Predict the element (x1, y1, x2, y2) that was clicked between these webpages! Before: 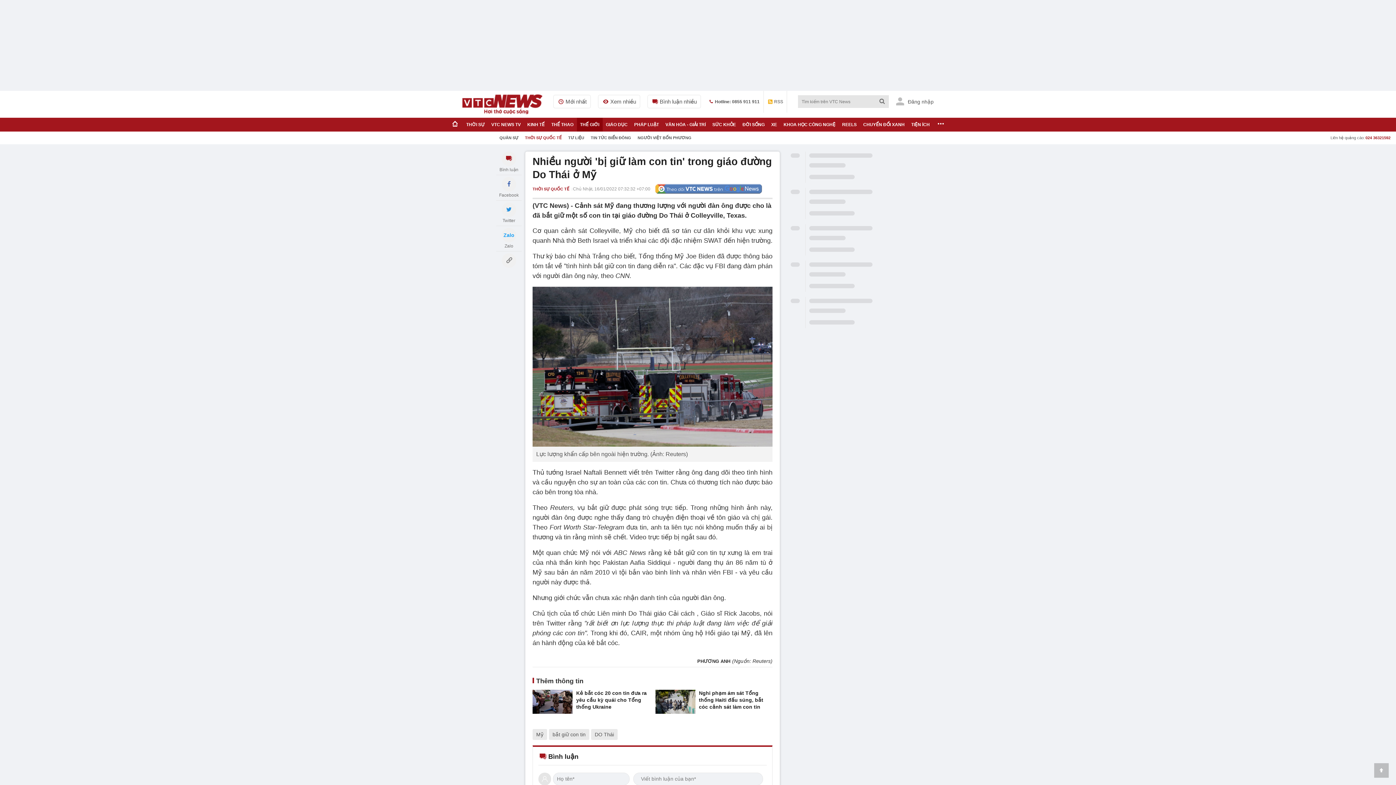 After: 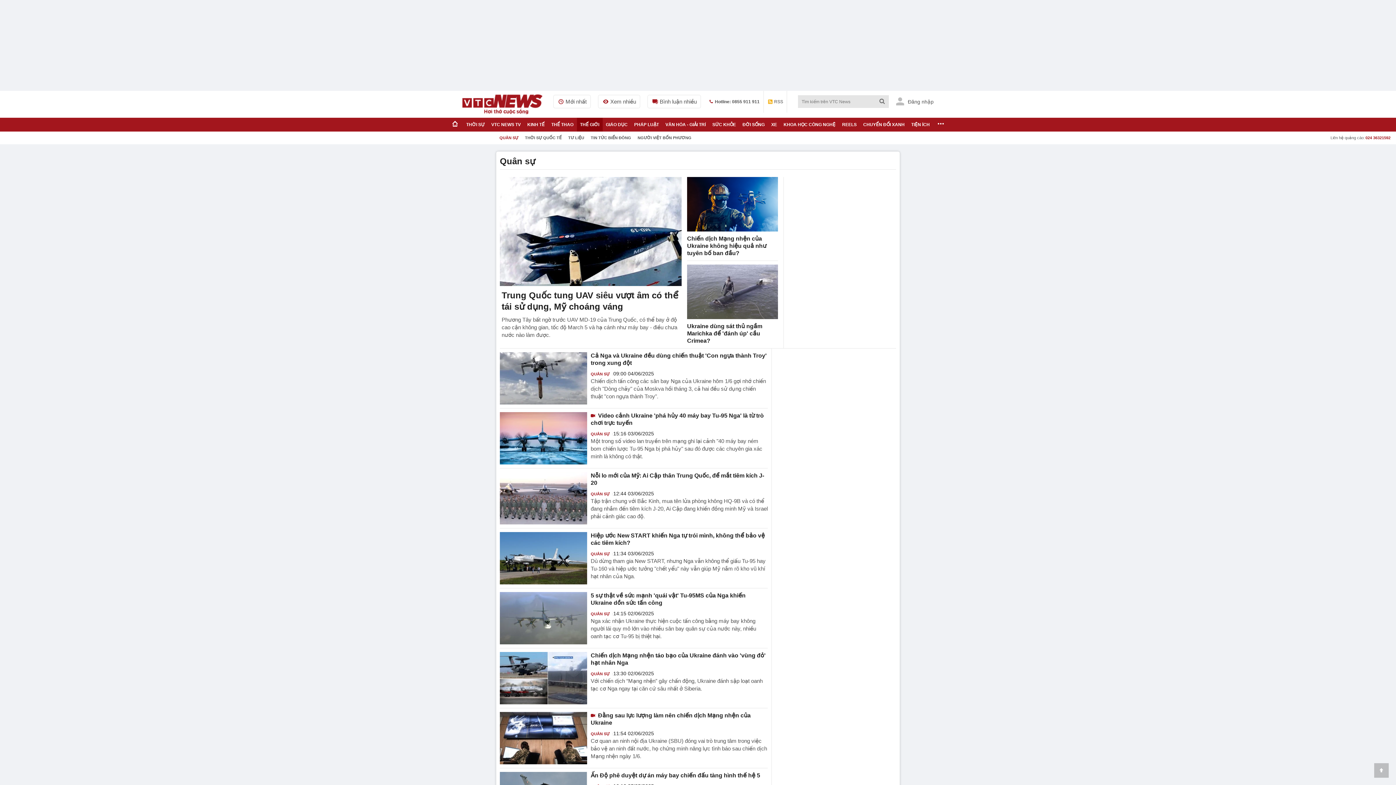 Action: label: QUÂN SỰ bbox: (496, 131, 521, 144)